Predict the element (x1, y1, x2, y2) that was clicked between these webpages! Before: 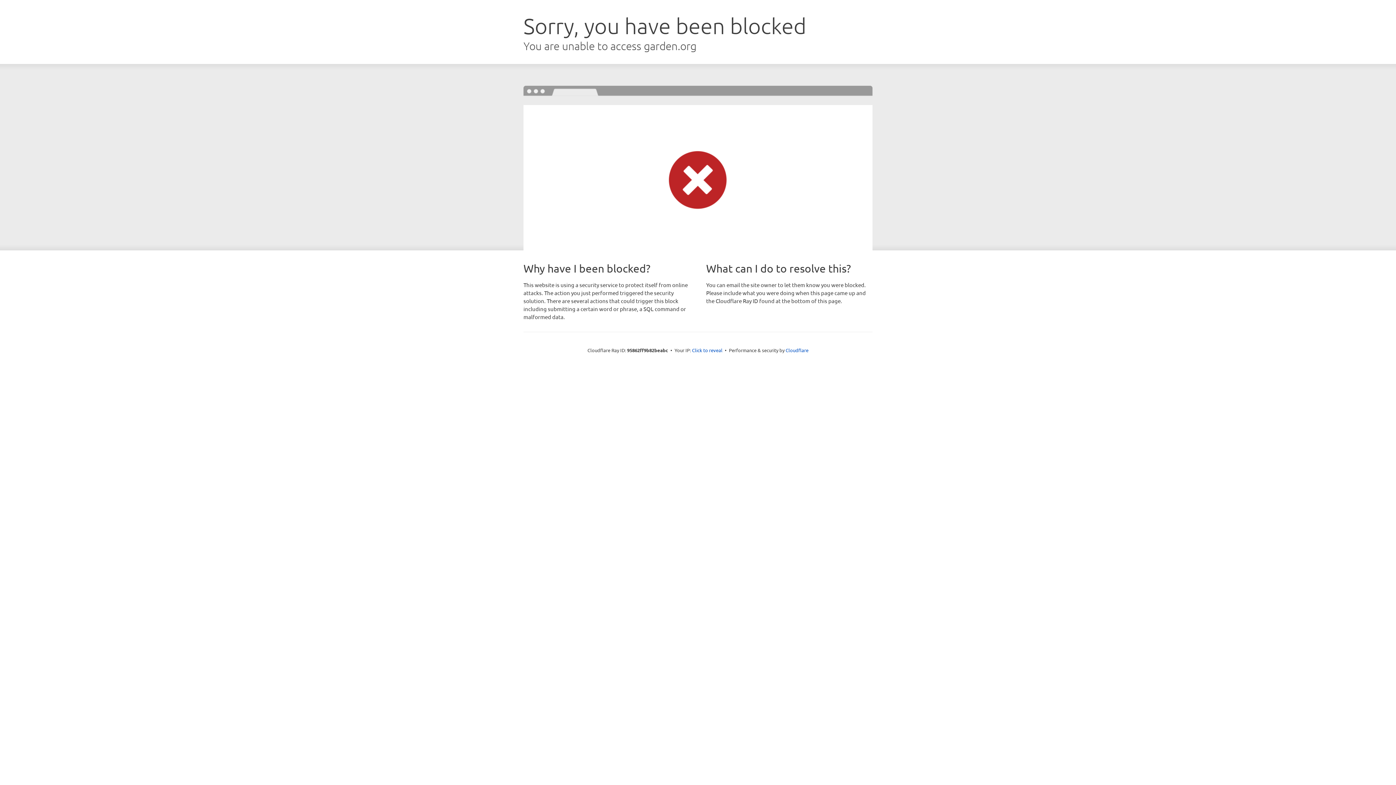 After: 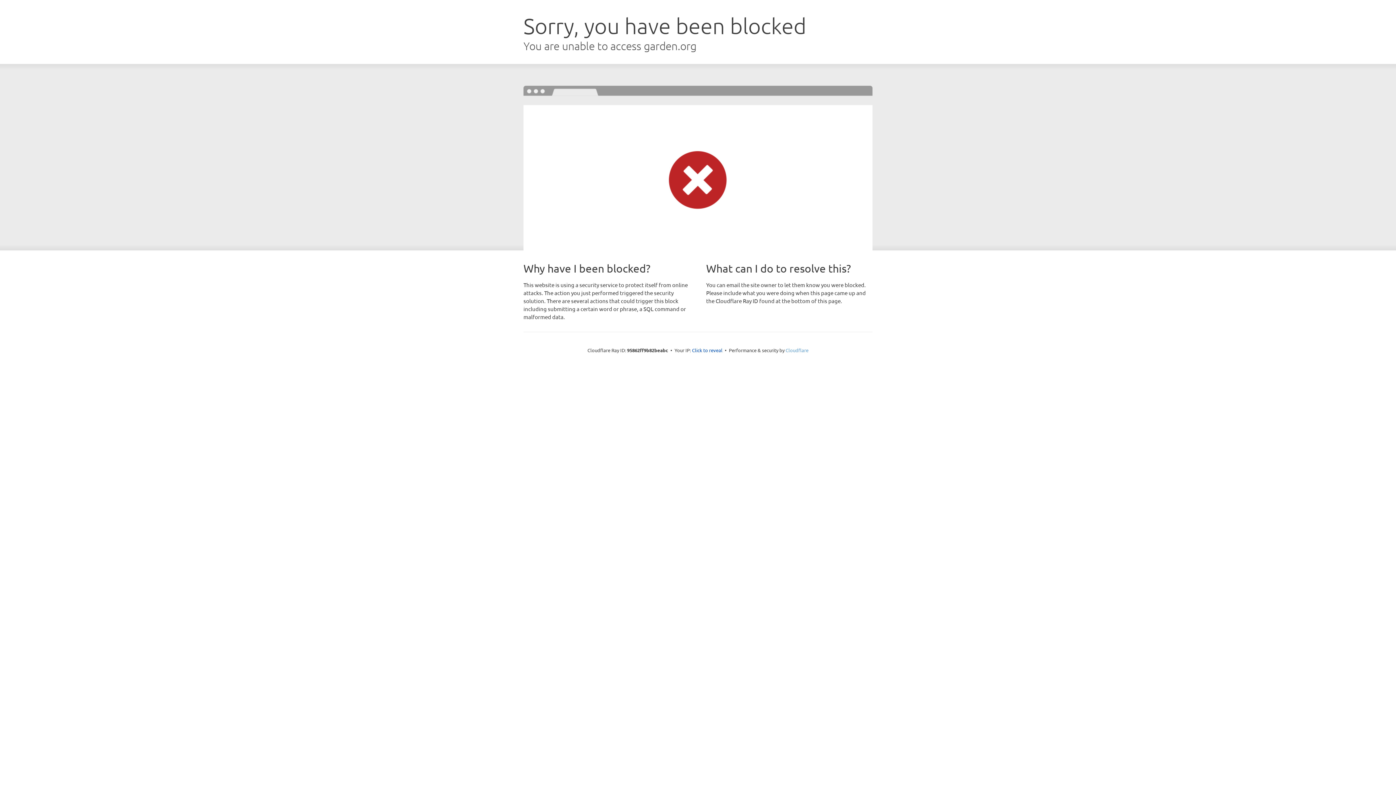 Action: label: Cloudflare bbox: (785, 347, 808, 353)